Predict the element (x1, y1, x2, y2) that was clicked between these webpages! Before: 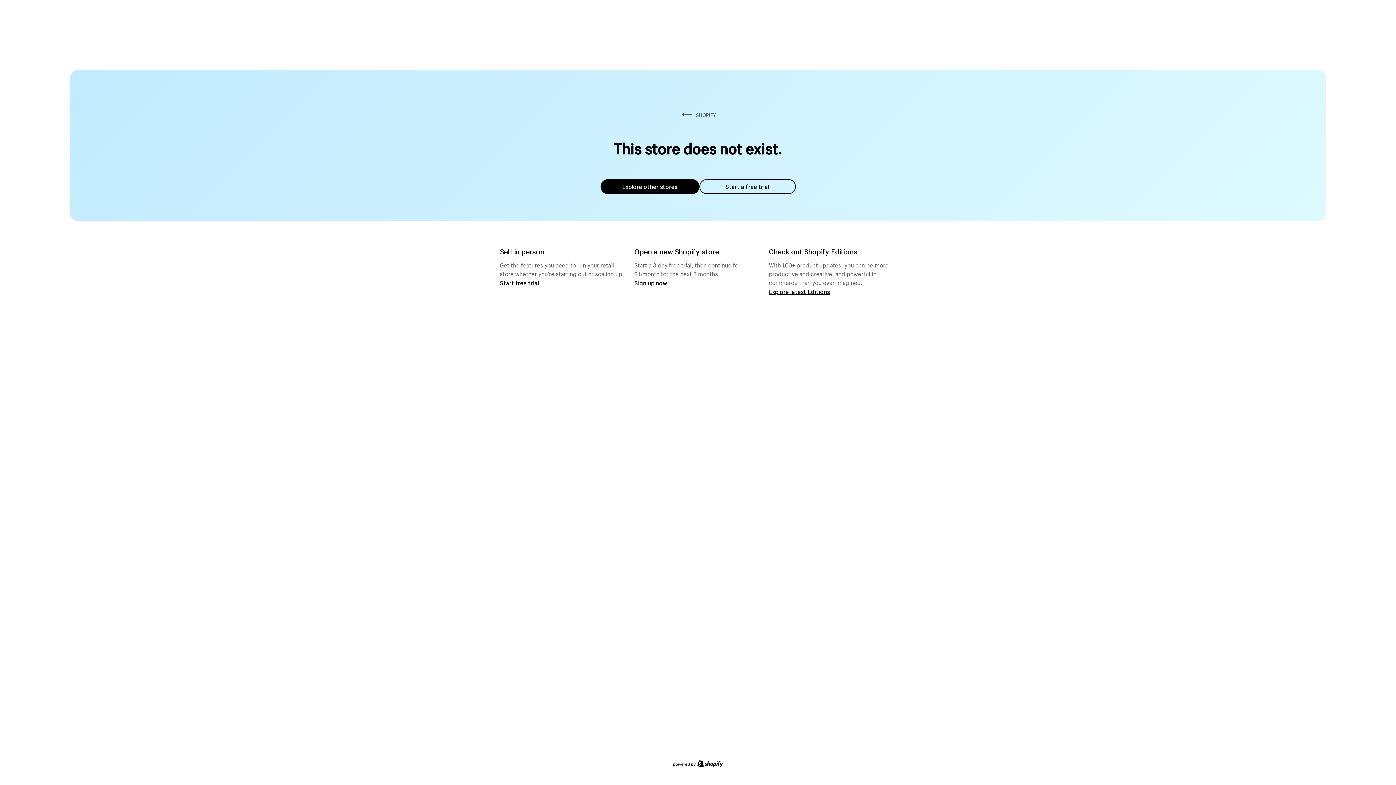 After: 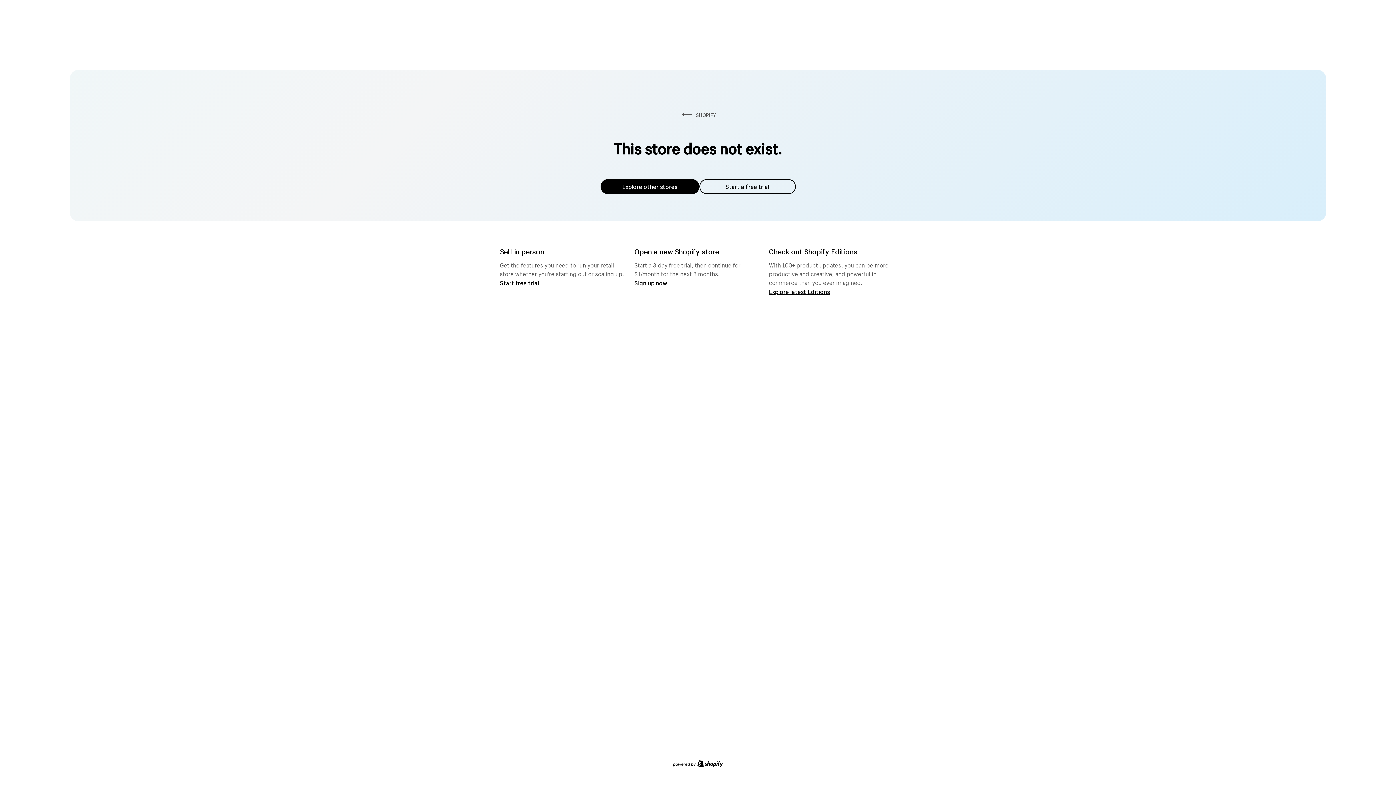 Action: bbox: (600, 179, 699, 194) label: Explore other stores